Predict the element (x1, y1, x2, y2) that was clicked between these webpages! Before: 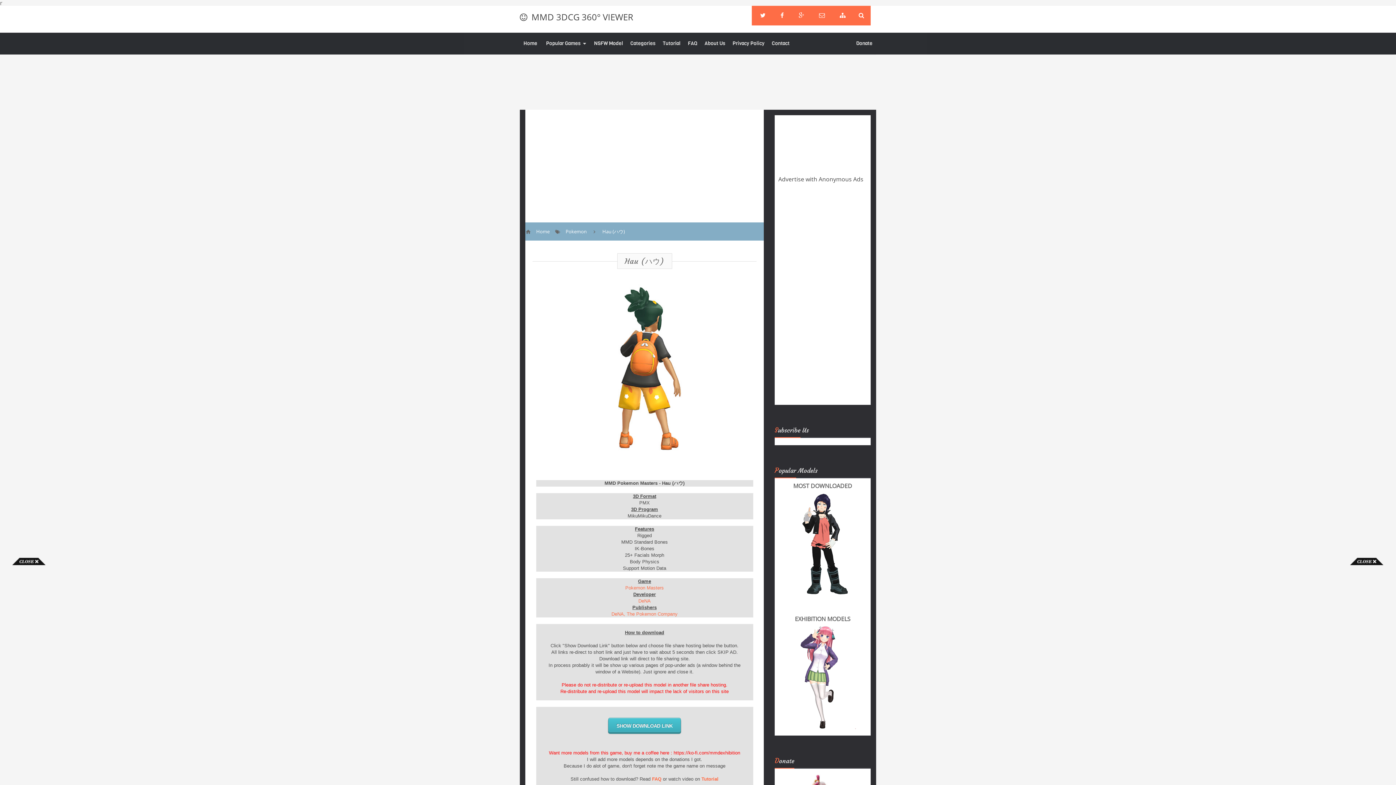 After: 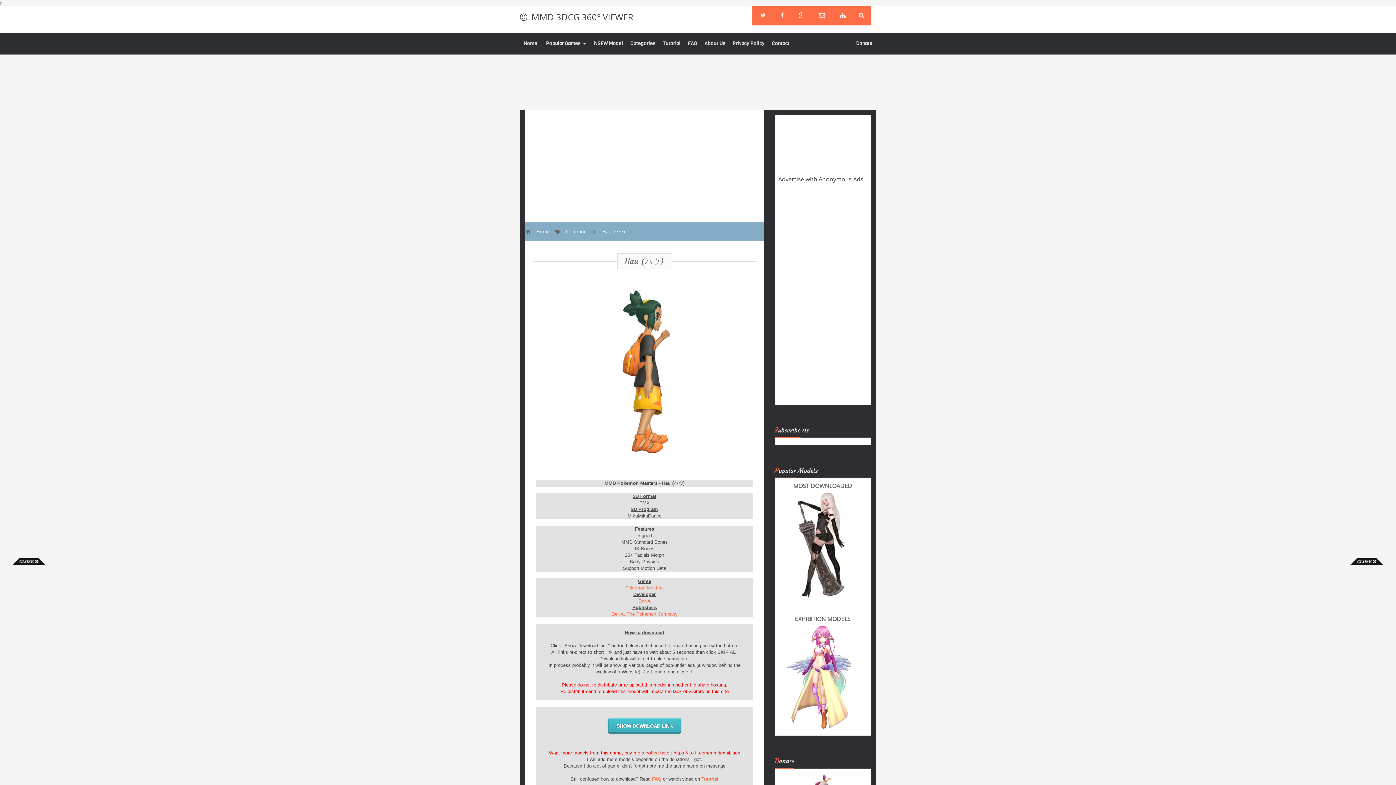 Action: bbox: (753, 5, 772, 25)